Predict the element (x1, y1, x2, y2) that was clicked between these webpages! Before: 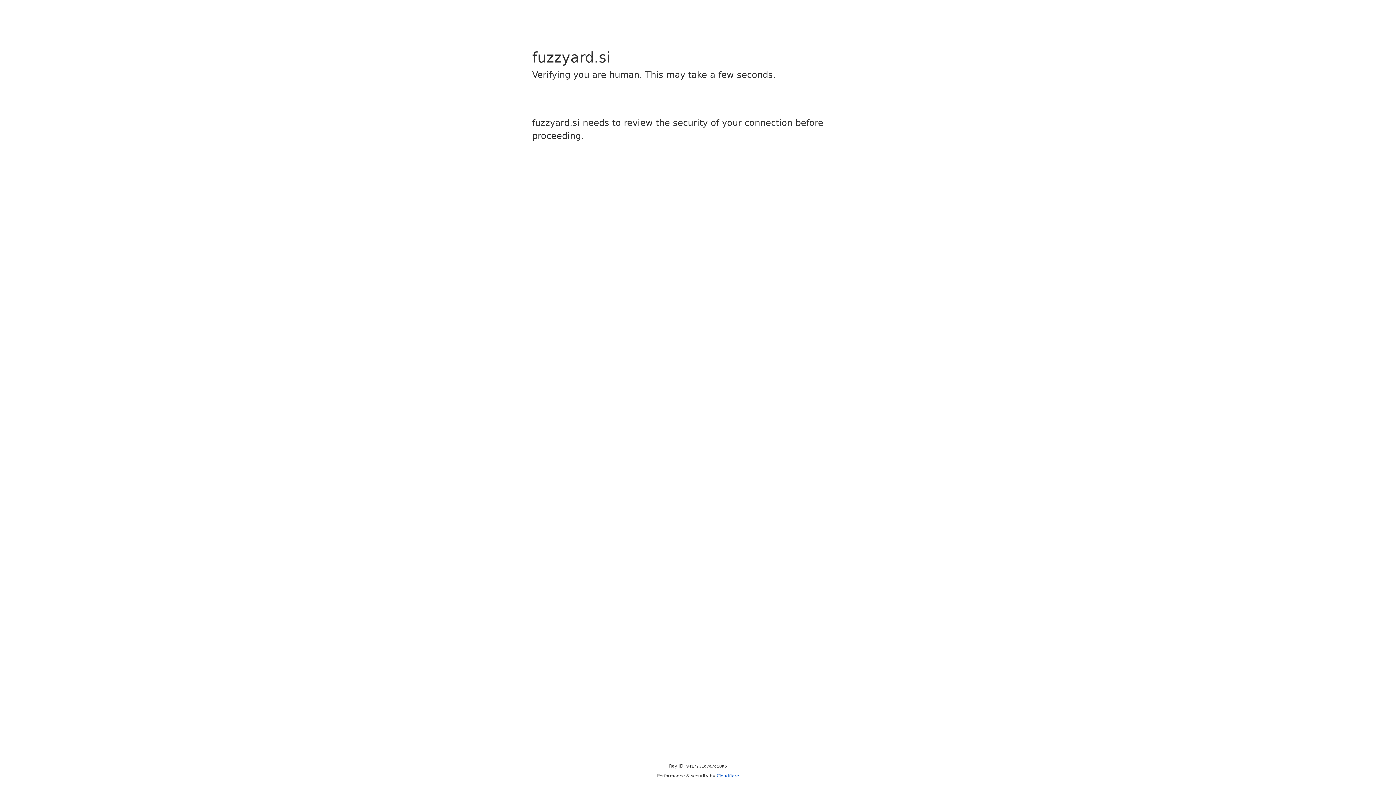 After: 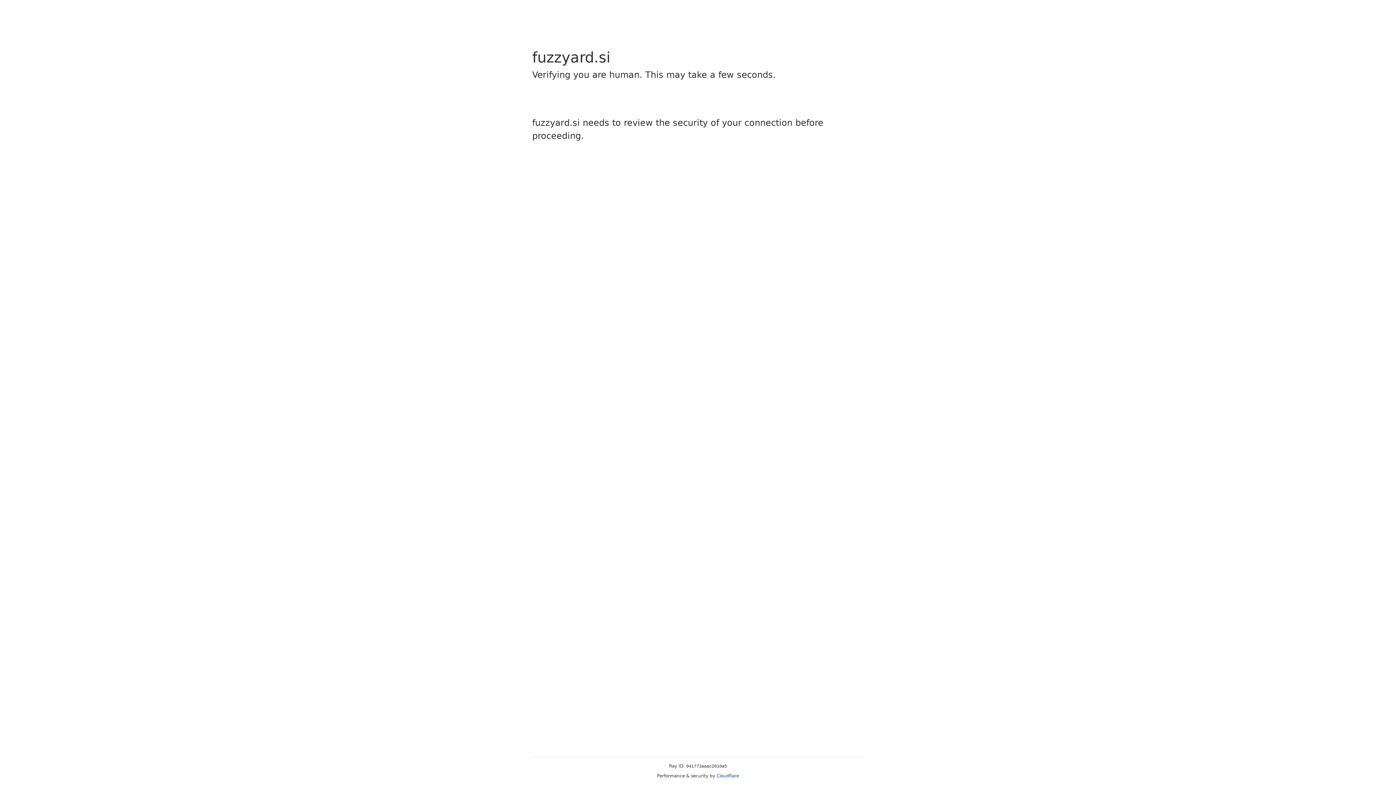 Action: label: Cloudflare bbox: (716, 773, 739, 778)